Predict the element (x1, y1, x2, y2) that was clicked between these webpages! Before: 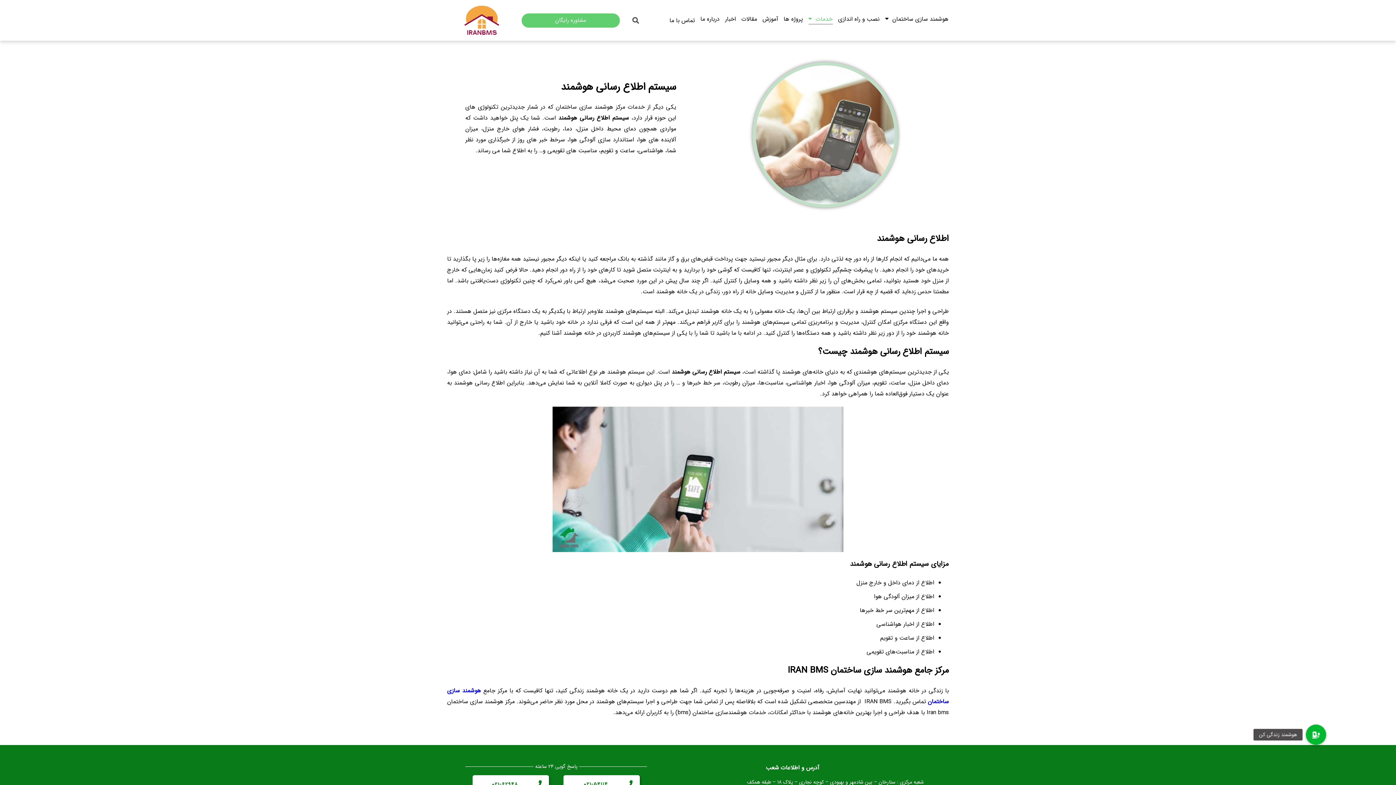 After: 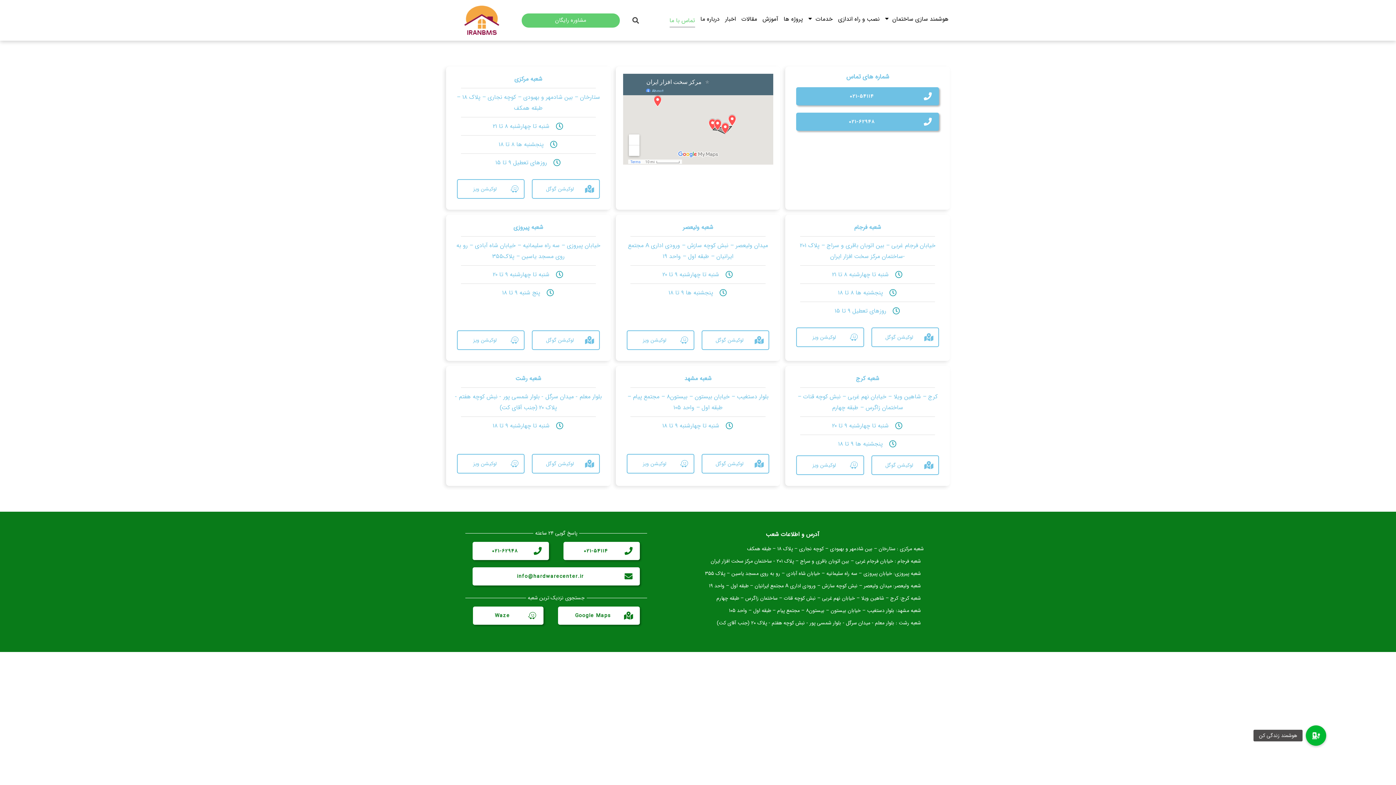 Action: bbox: (669, 13, 695, 27) label: تماس با ما